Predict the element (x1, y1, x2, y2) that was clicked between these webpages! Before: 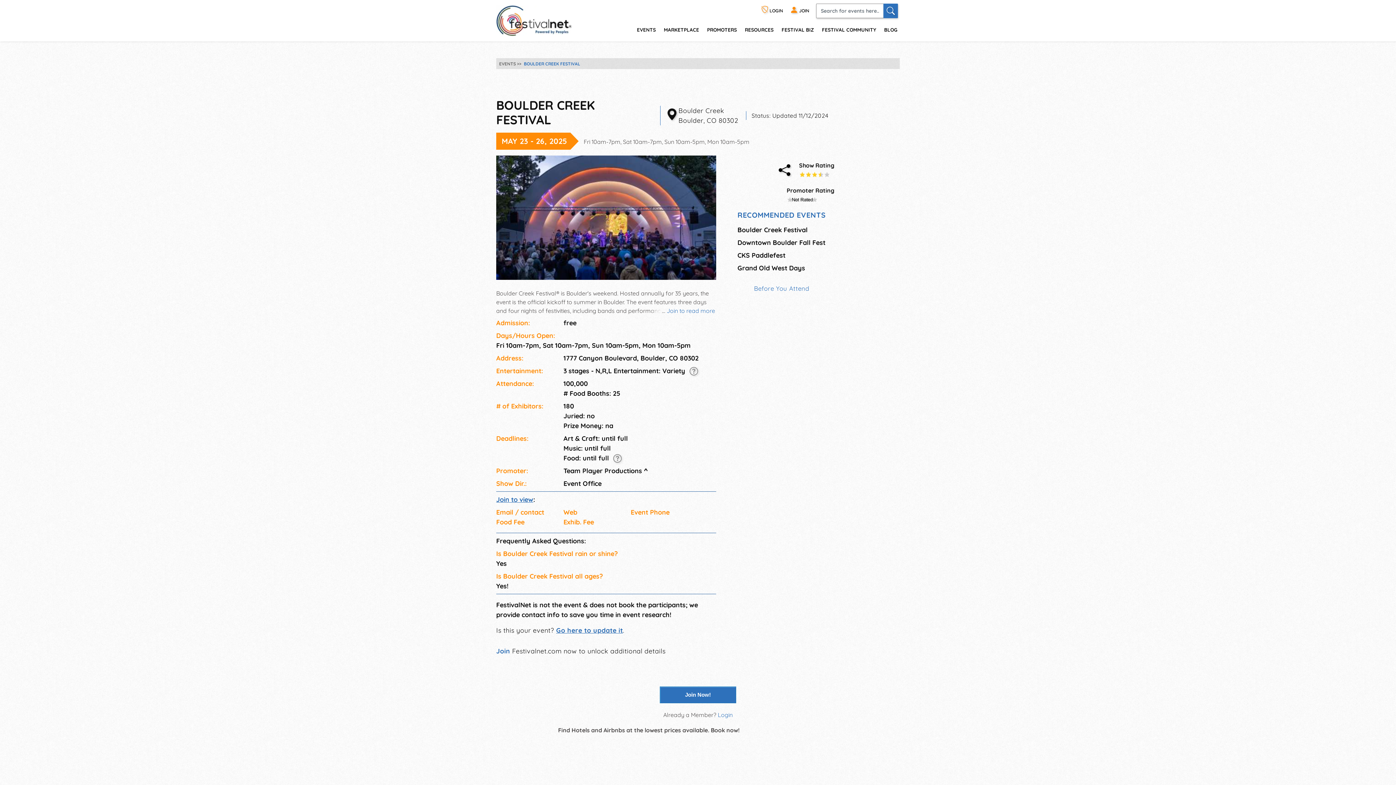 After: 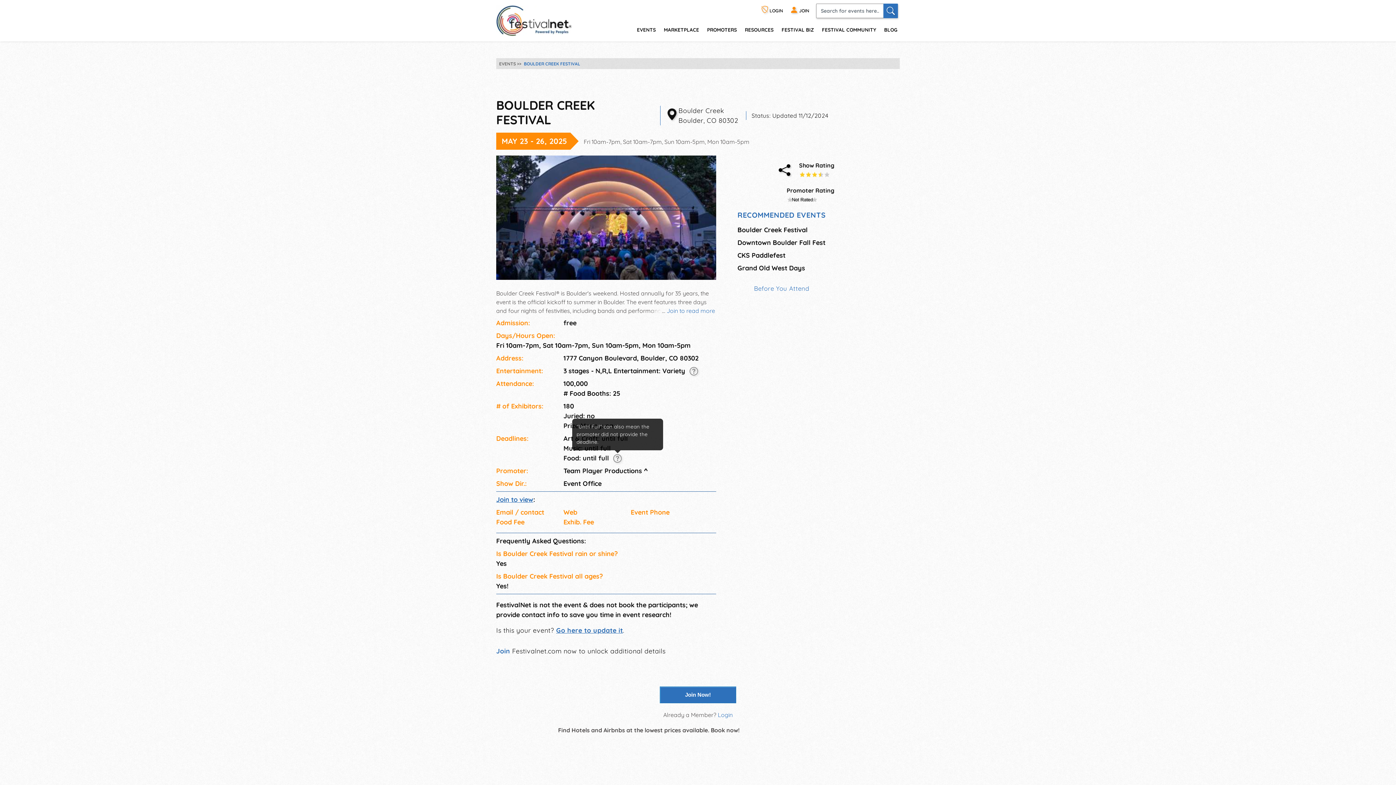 Action: label: help bbox: (610, 454, 624, 462)